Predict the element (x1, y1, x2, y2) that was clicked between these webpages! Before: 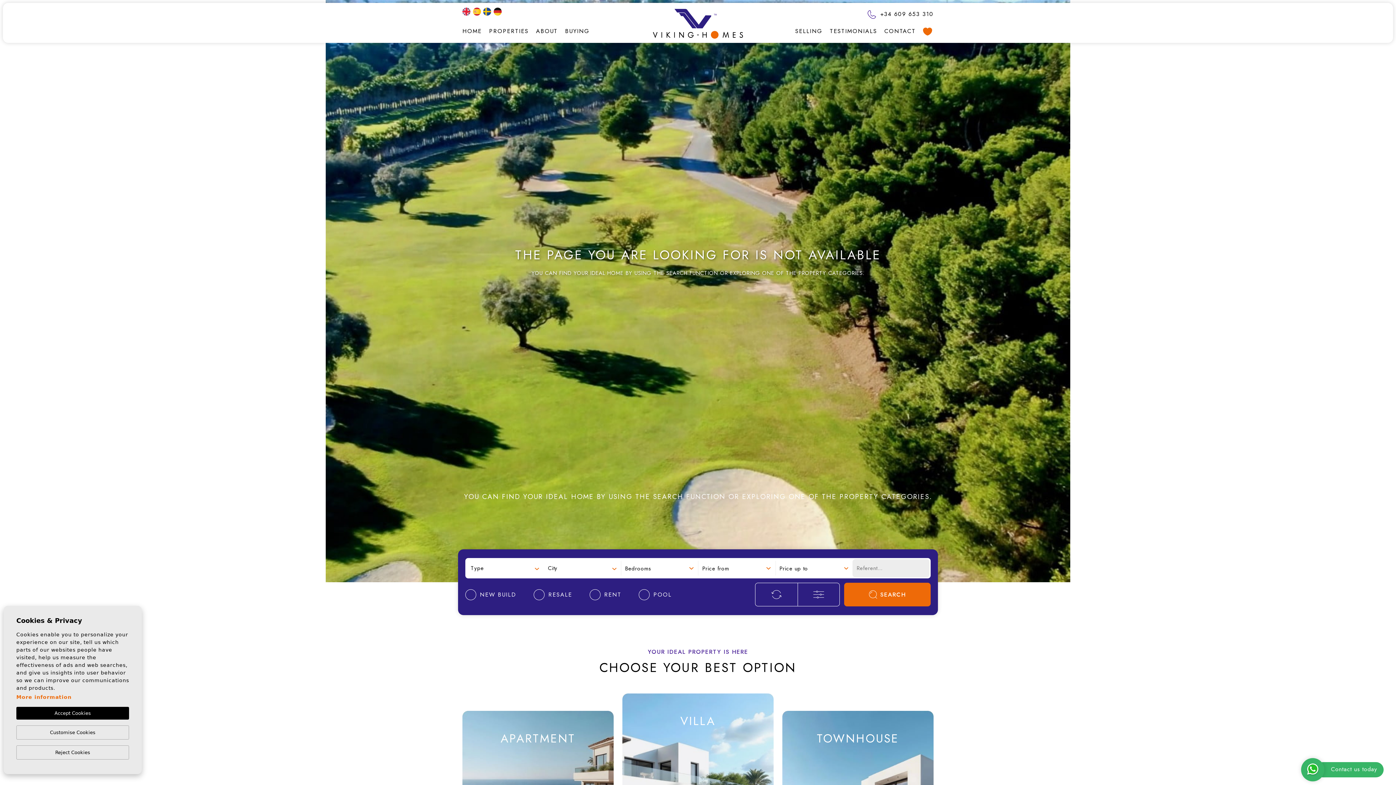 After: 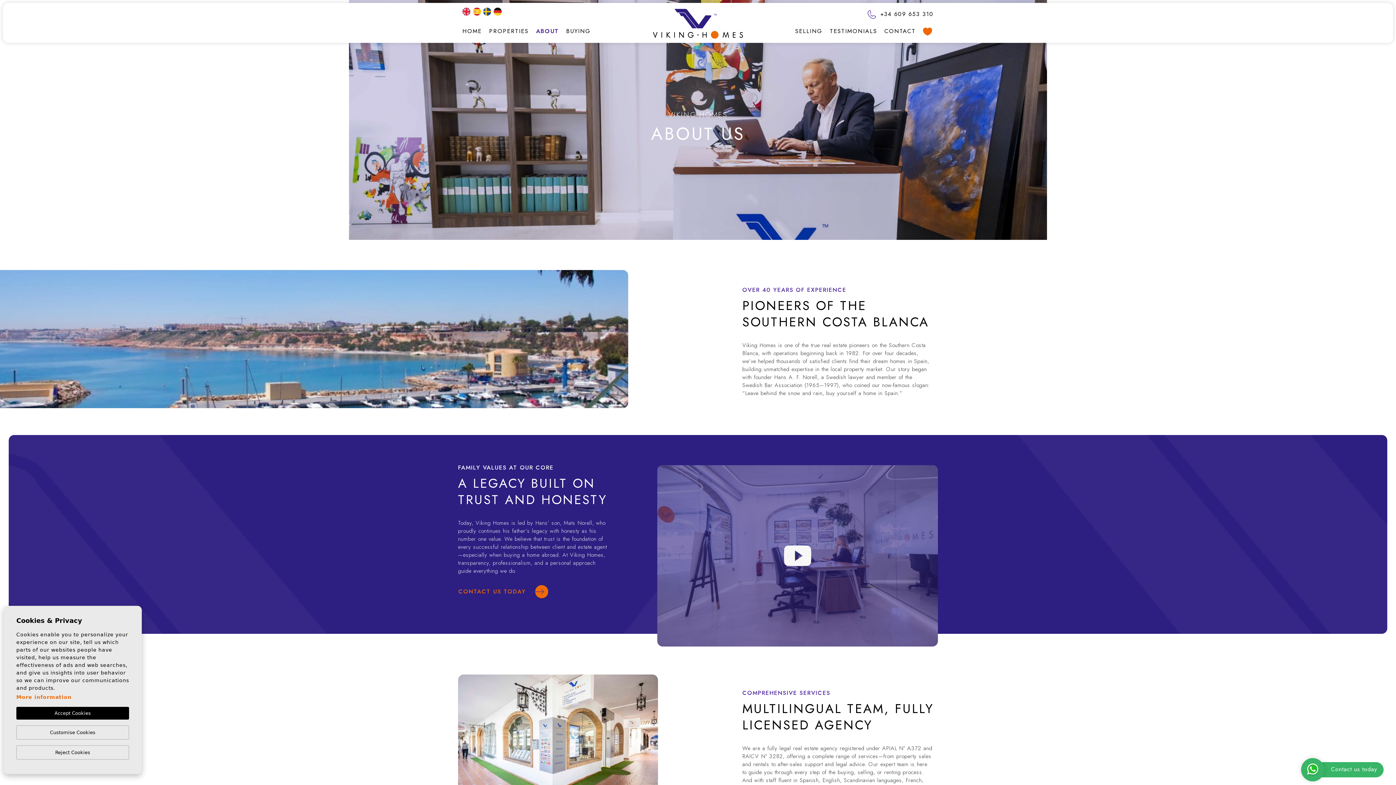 Action: bbox: (536, 26, 557, 35) label: ABOUT